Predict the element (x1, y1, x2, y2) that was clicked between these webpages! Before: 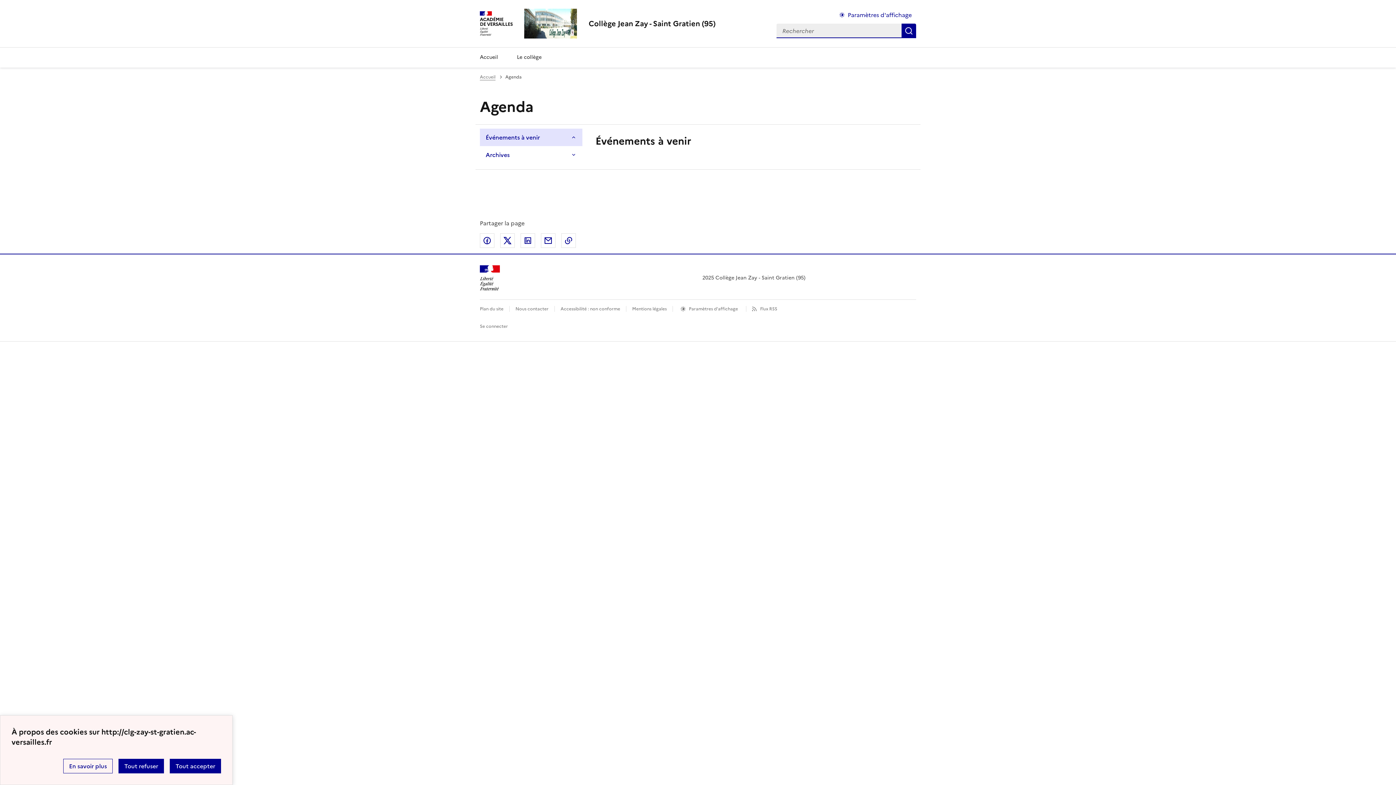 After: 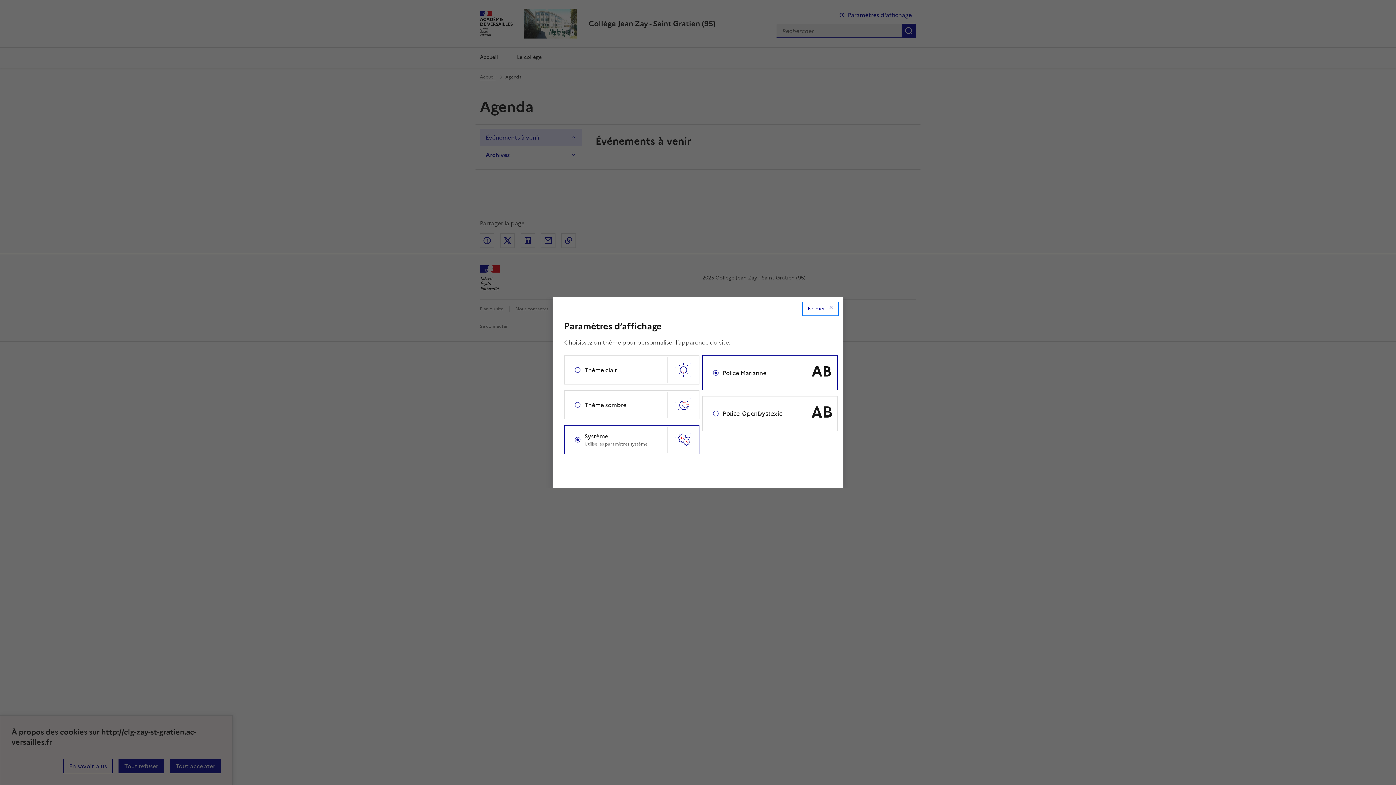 Action: label: Paramètres d'affichage bbox: (678, 305, 740, 313)